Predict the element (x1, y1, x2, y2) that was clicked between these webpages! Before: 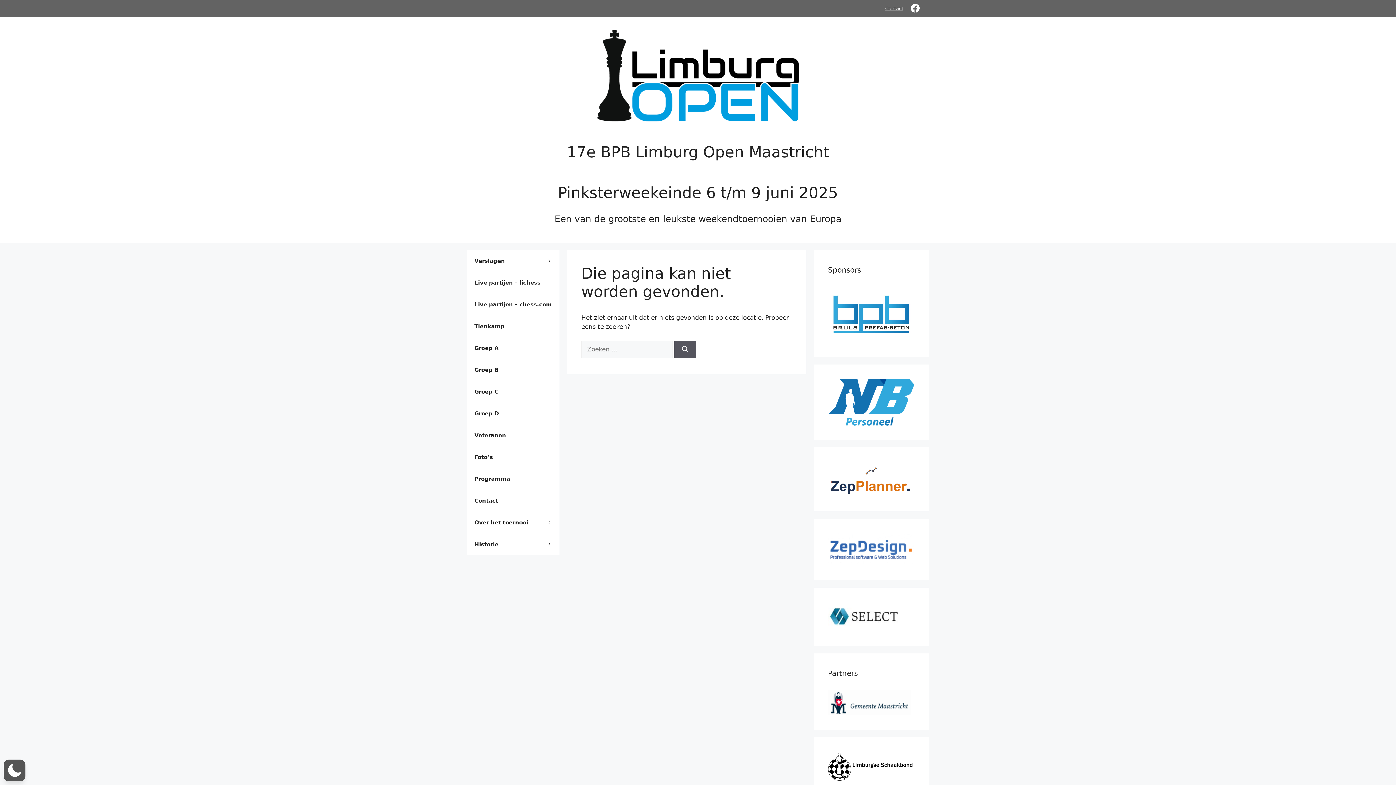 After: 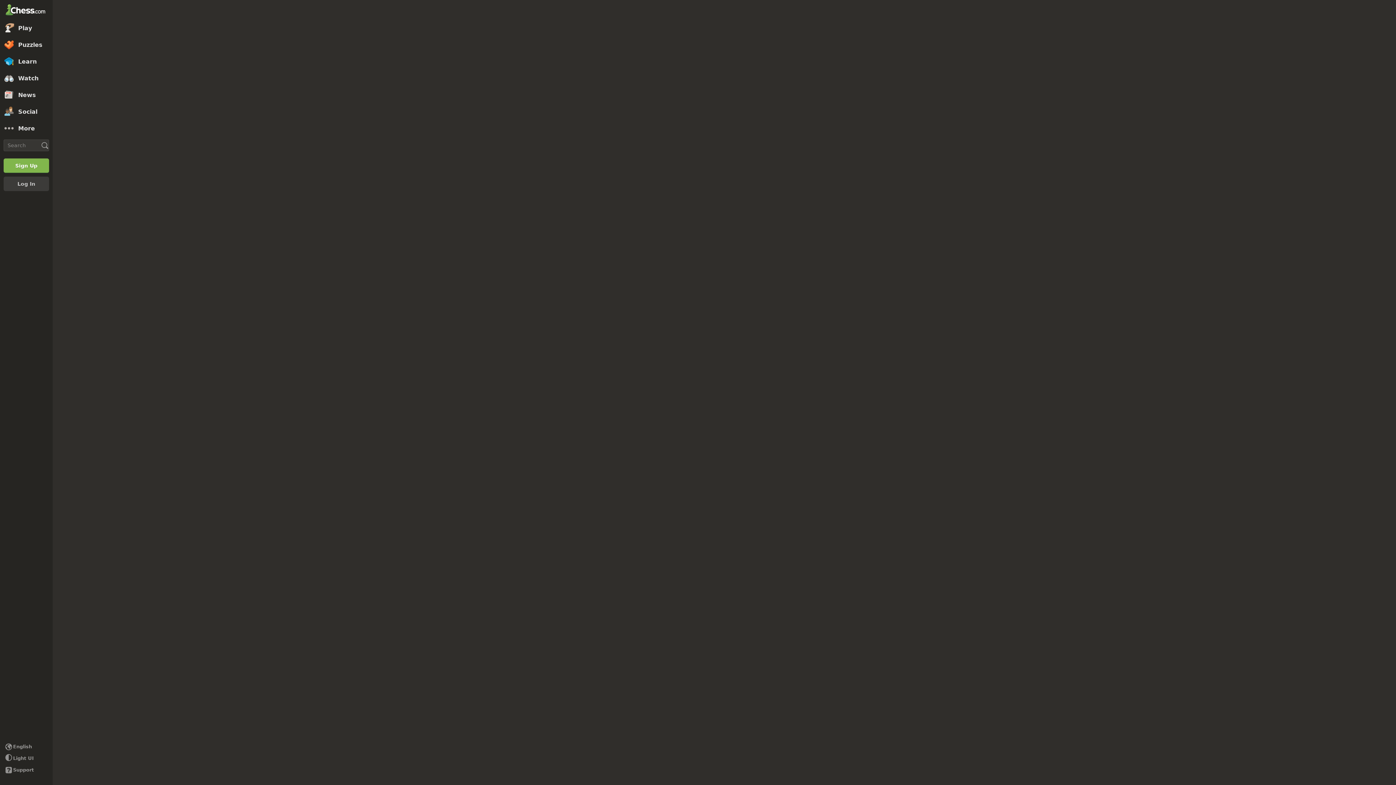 Action: label: Live partijen – chess.com bbox: (467, 293, 559, 315)